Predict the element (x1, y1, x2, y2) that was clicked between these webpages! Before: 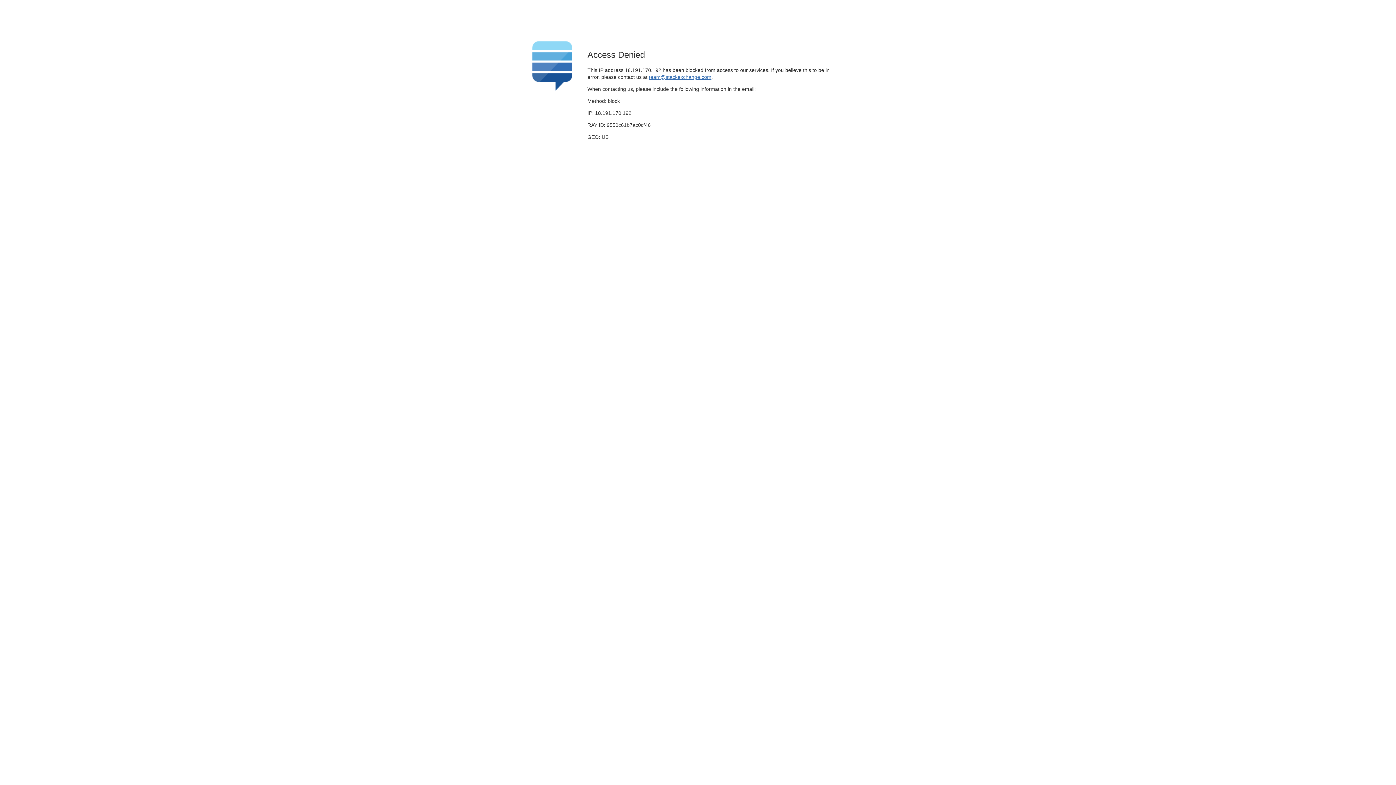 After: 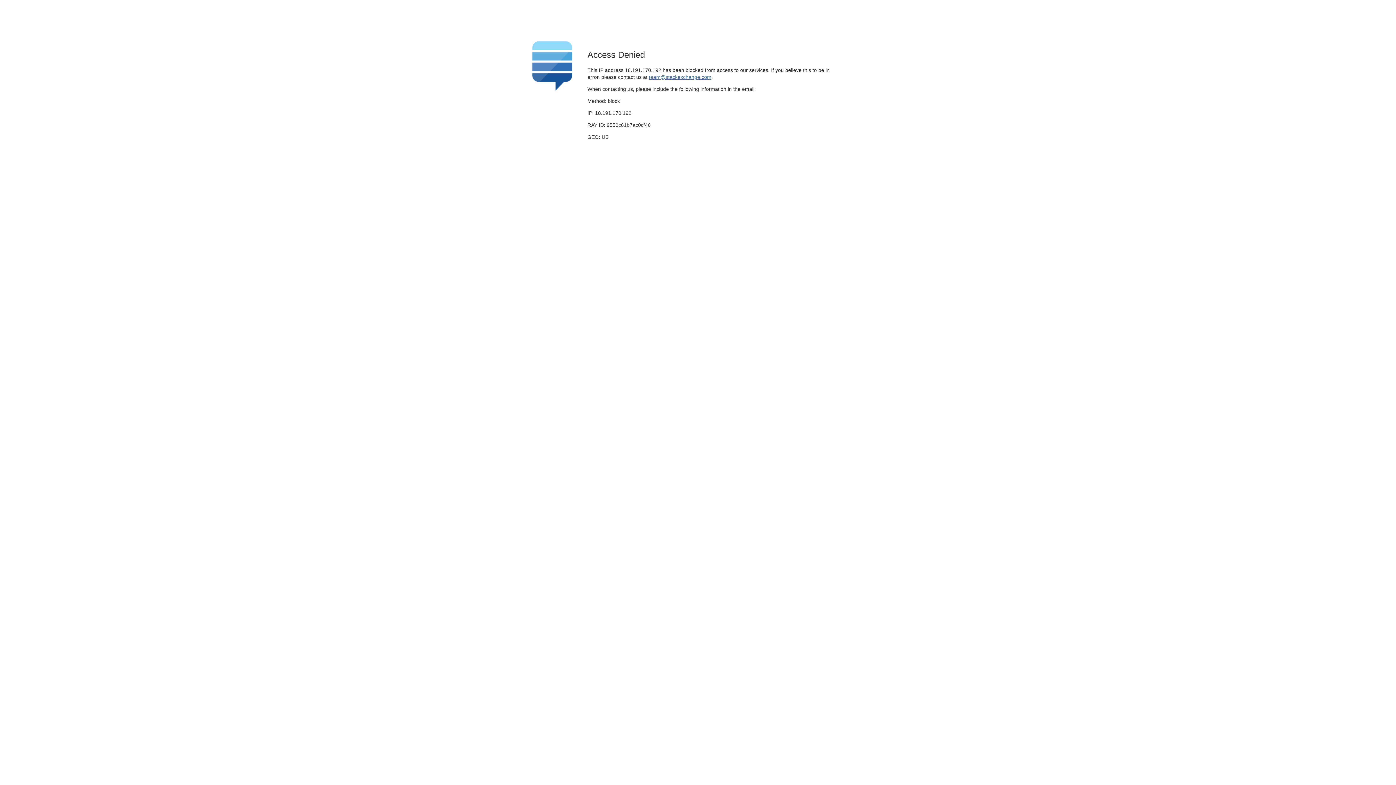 Action: bbox: (649, 74, 711, 79) label: team@stackexchange.com